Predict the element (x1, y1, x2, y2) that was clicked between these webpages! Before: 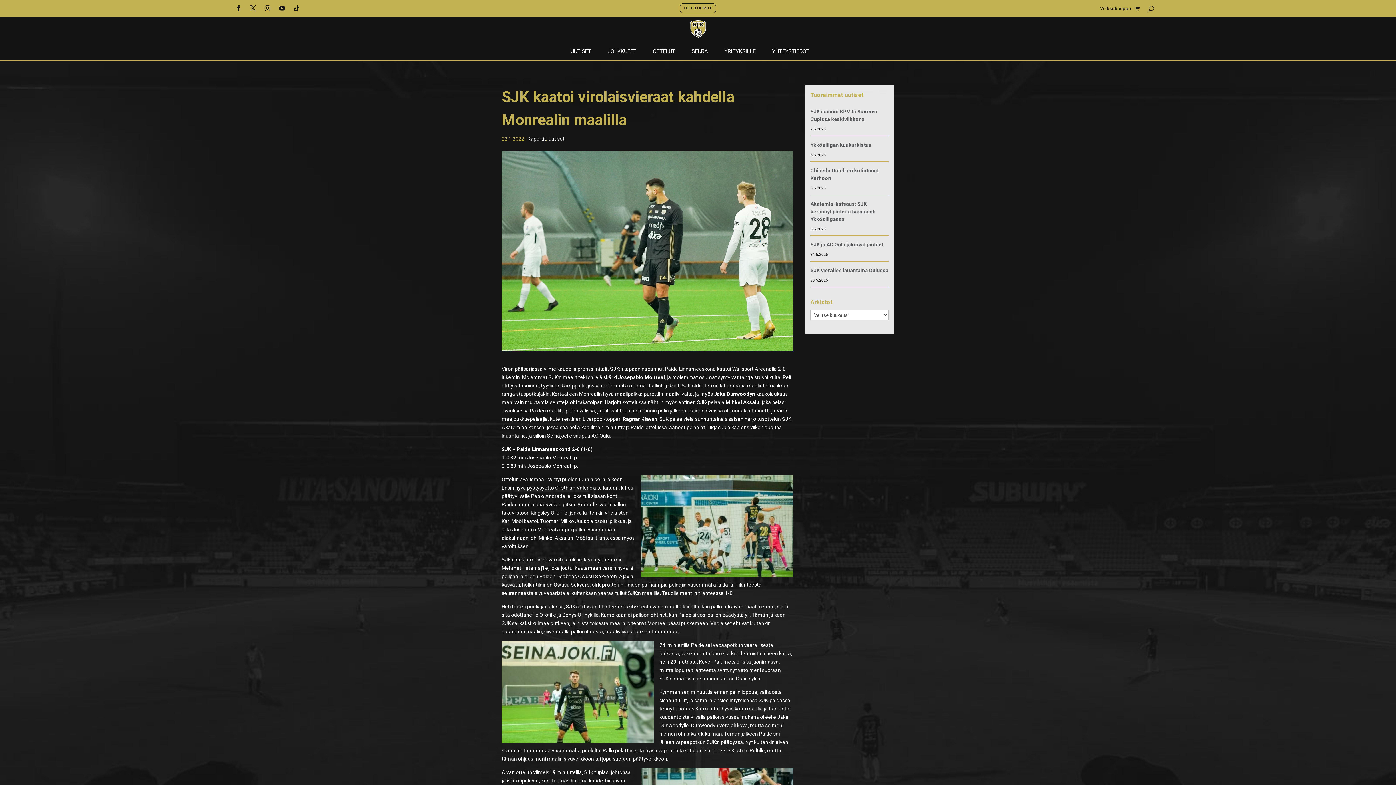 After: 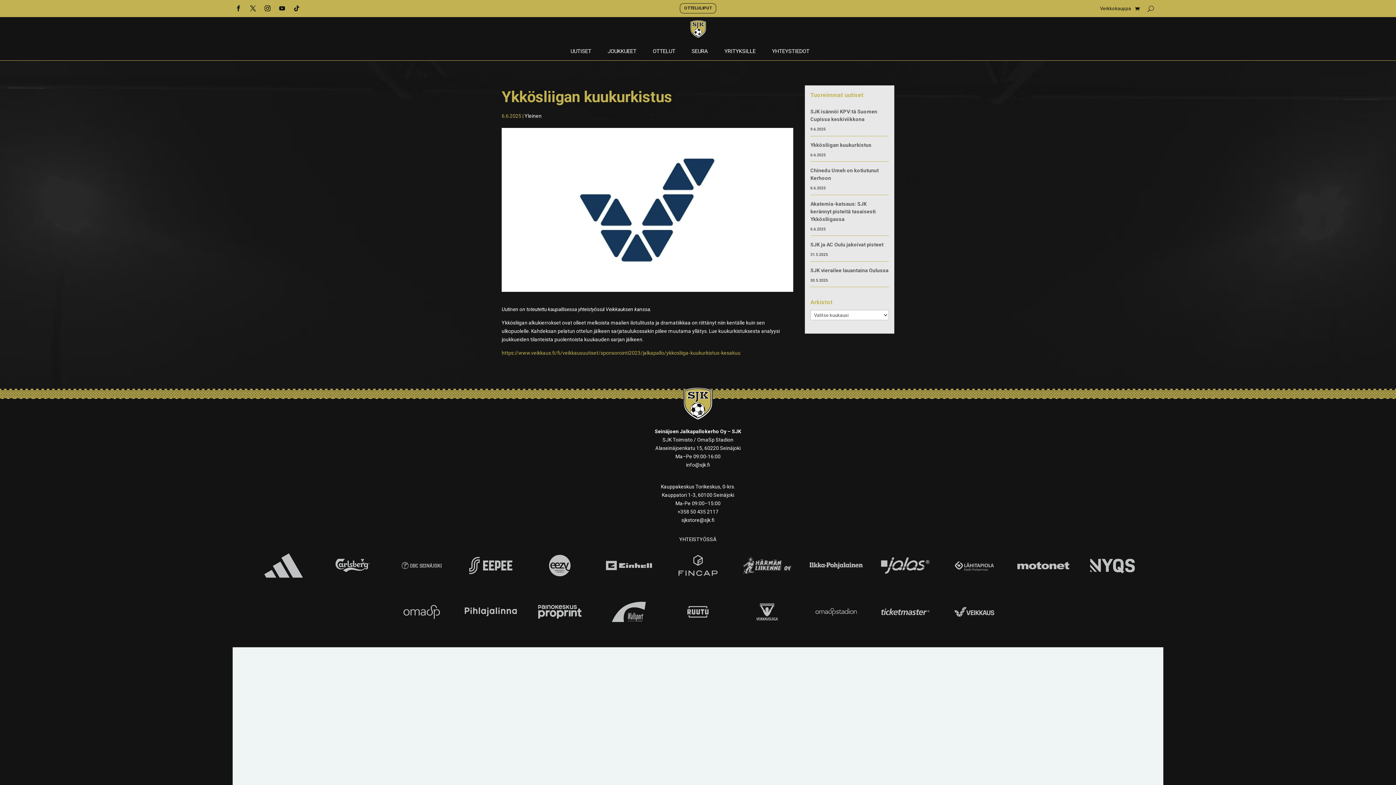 Action: label: Ykkösliigan kuukurkistus bbox: (810, 142, 871, 147)